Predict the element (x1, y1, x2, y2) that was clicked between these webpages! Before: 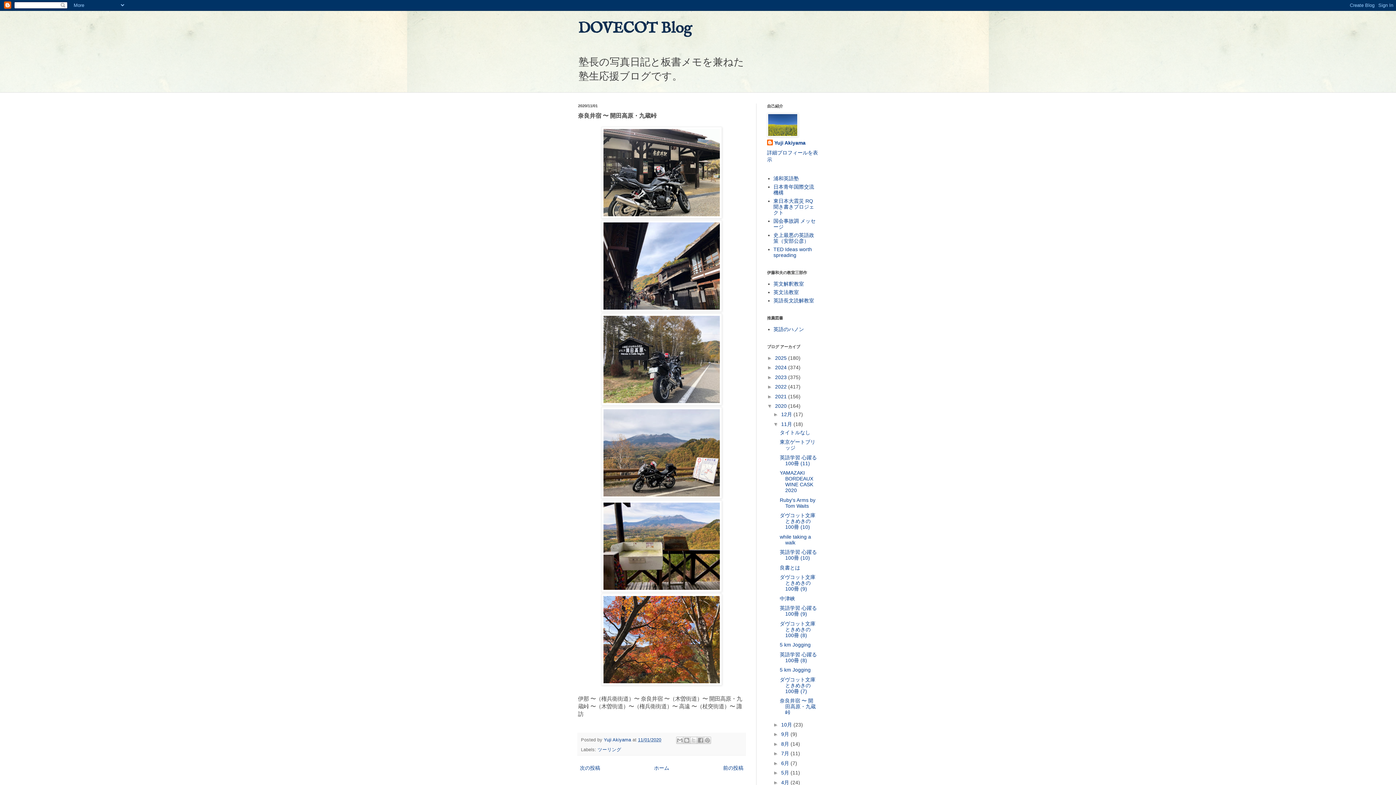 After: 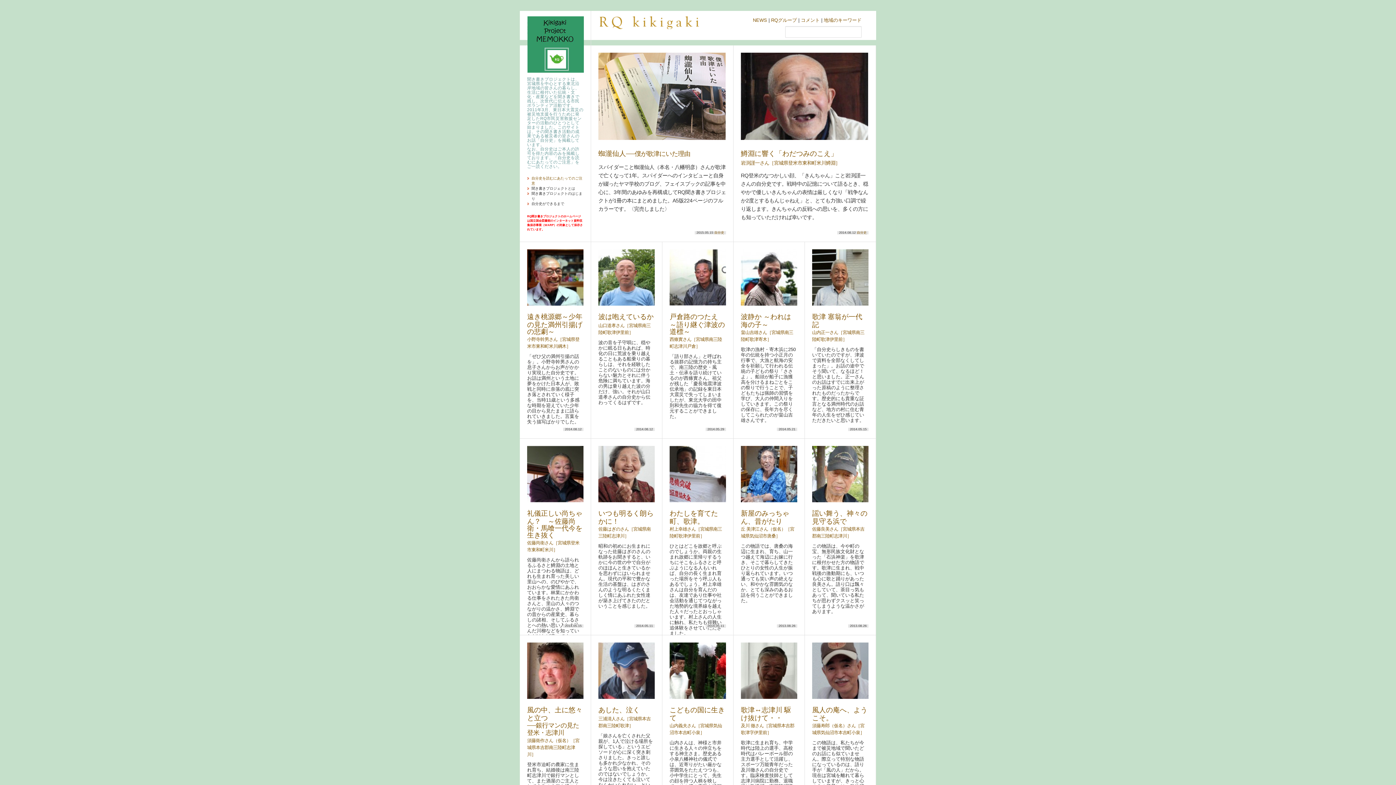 Action: bbox: (773, 198, 814, 215) label: 東日本大震災 RQ 聞き書きプロジェクト